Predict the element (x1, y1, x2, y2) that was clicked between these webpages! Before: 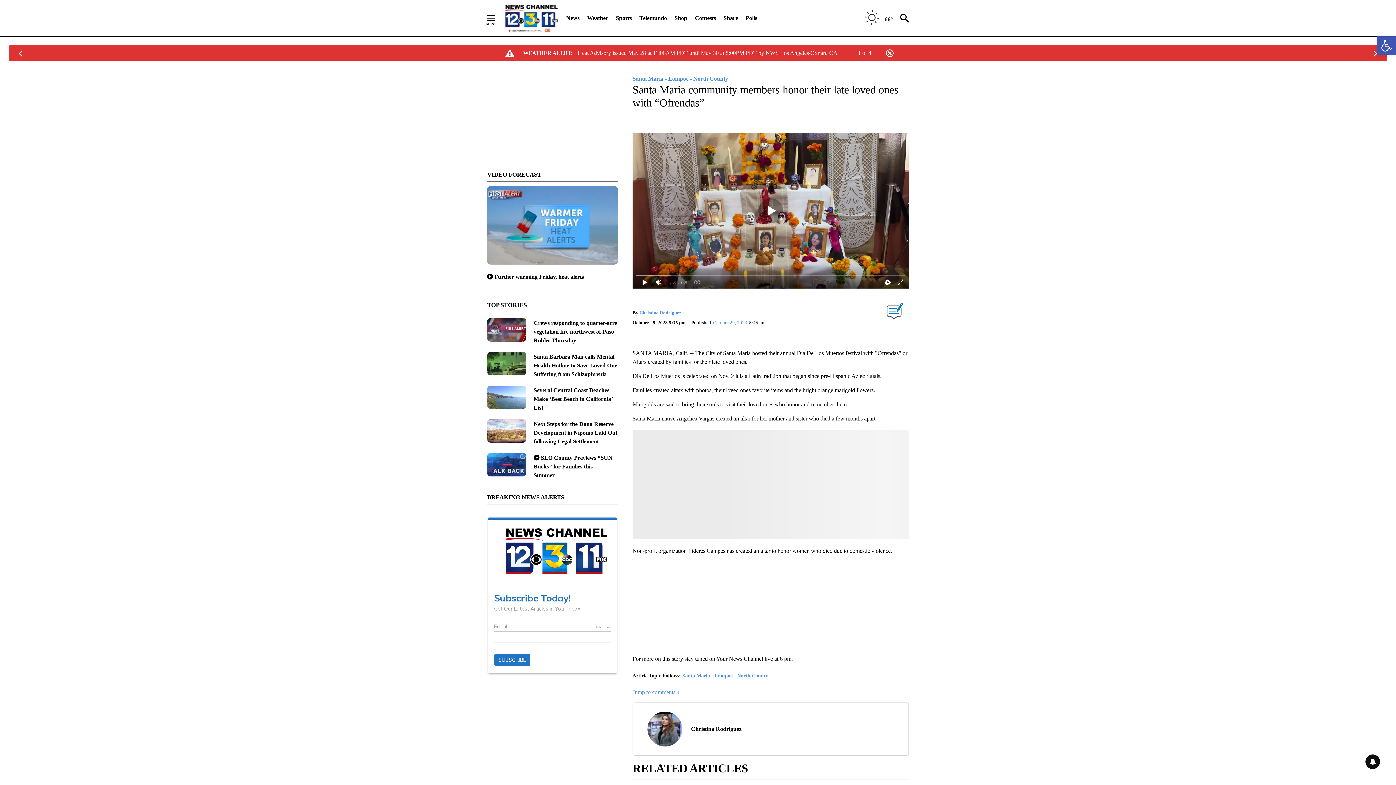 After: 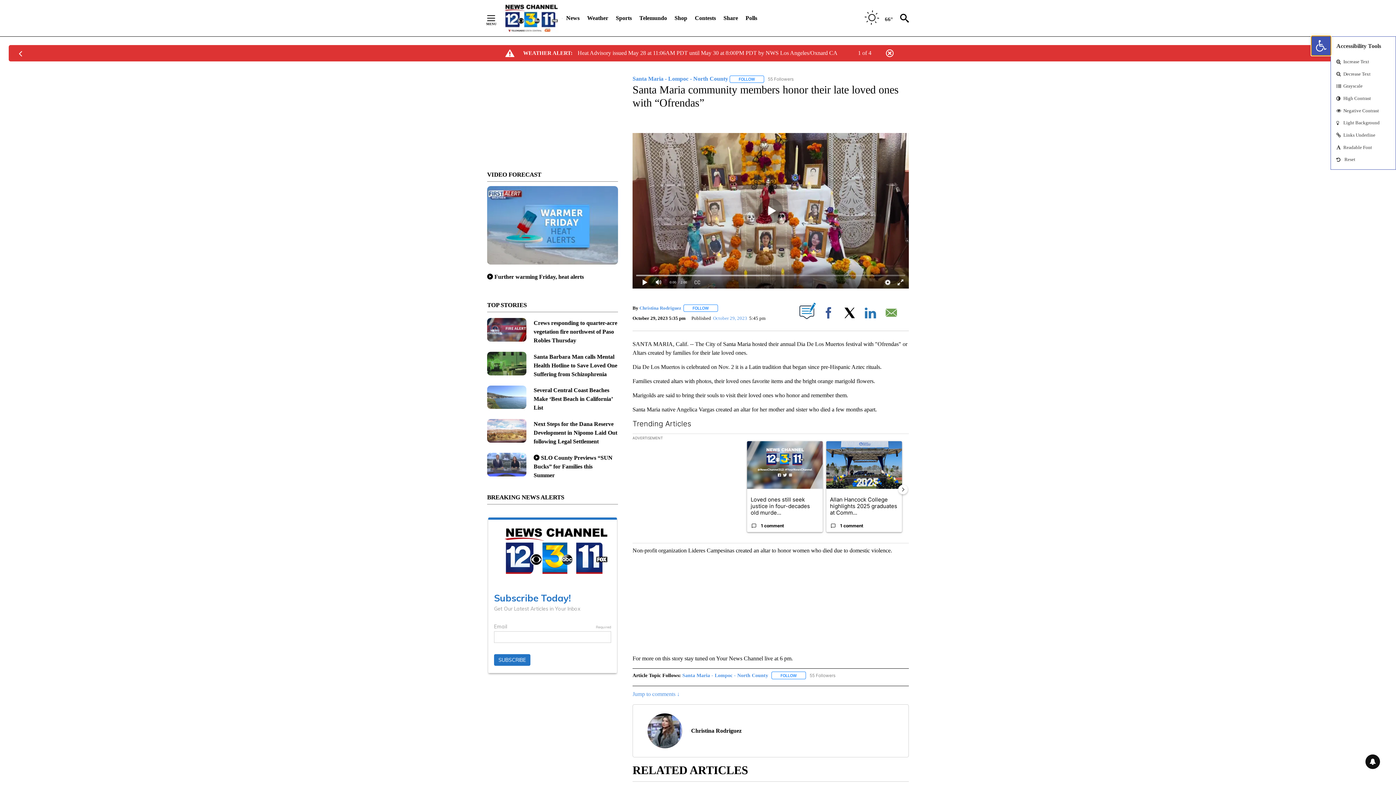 Action: bbox: (1377, 36, 1396, 55) label: Open toolbar